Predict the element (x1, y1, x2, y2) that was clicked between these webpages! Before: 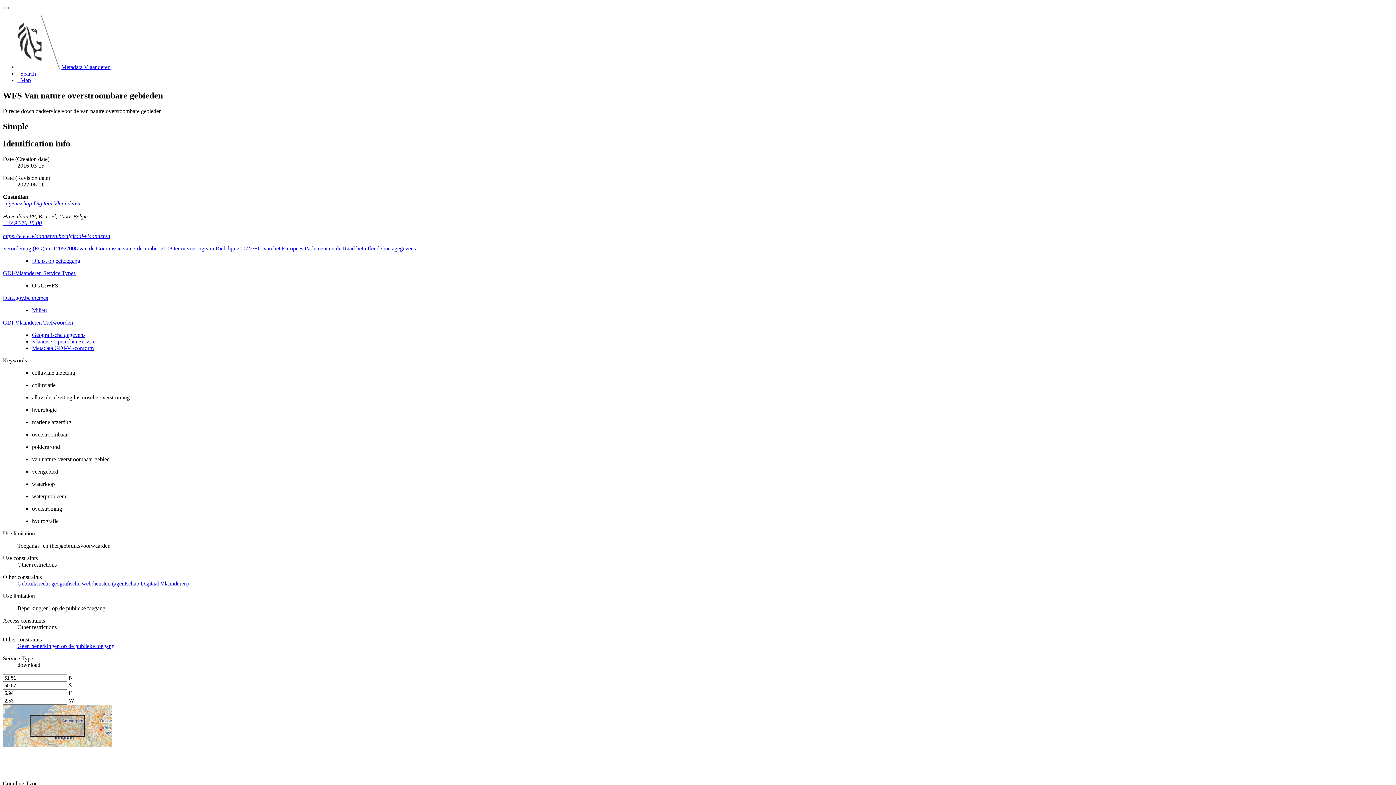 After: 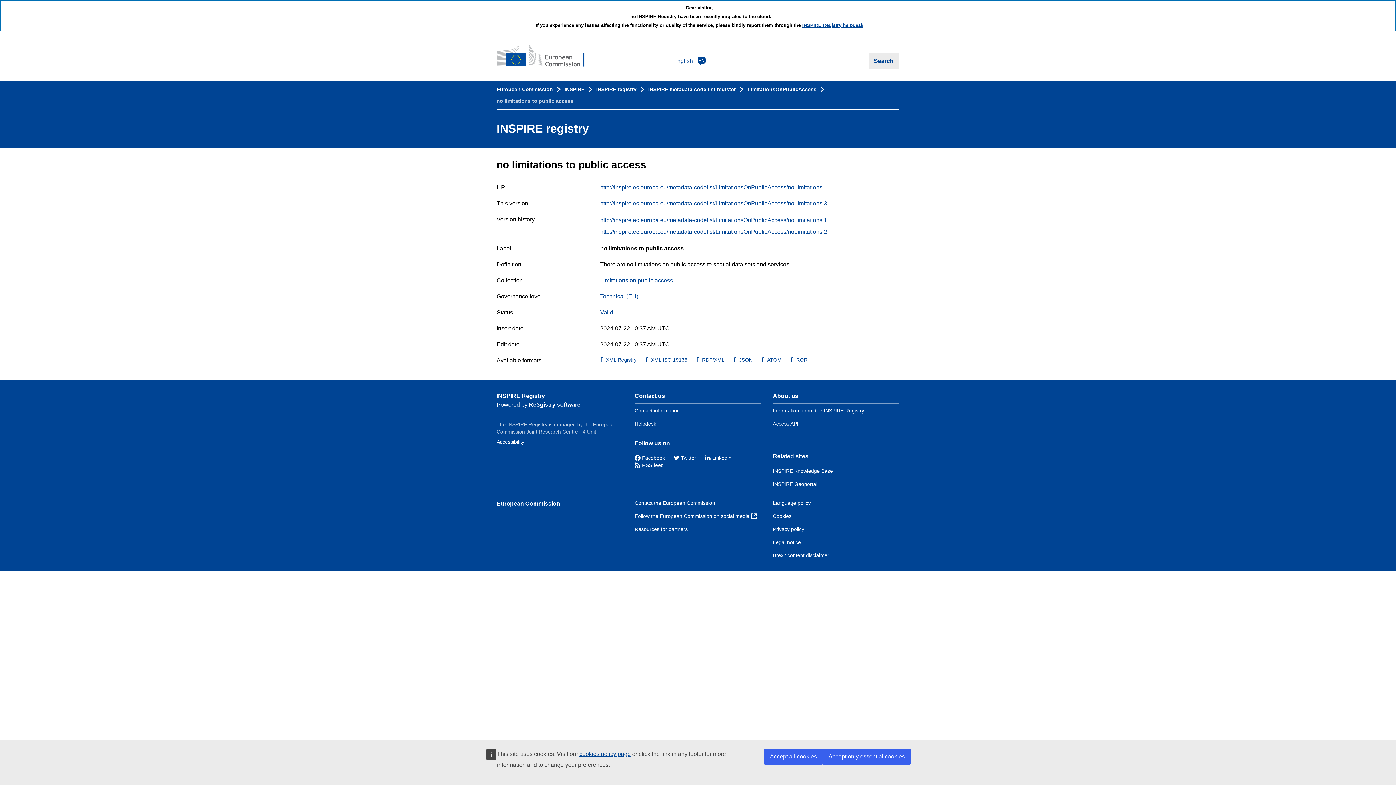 Action: bbox: (17, 643, 114, 649) label: Geen beperkingen op de publieke toegang